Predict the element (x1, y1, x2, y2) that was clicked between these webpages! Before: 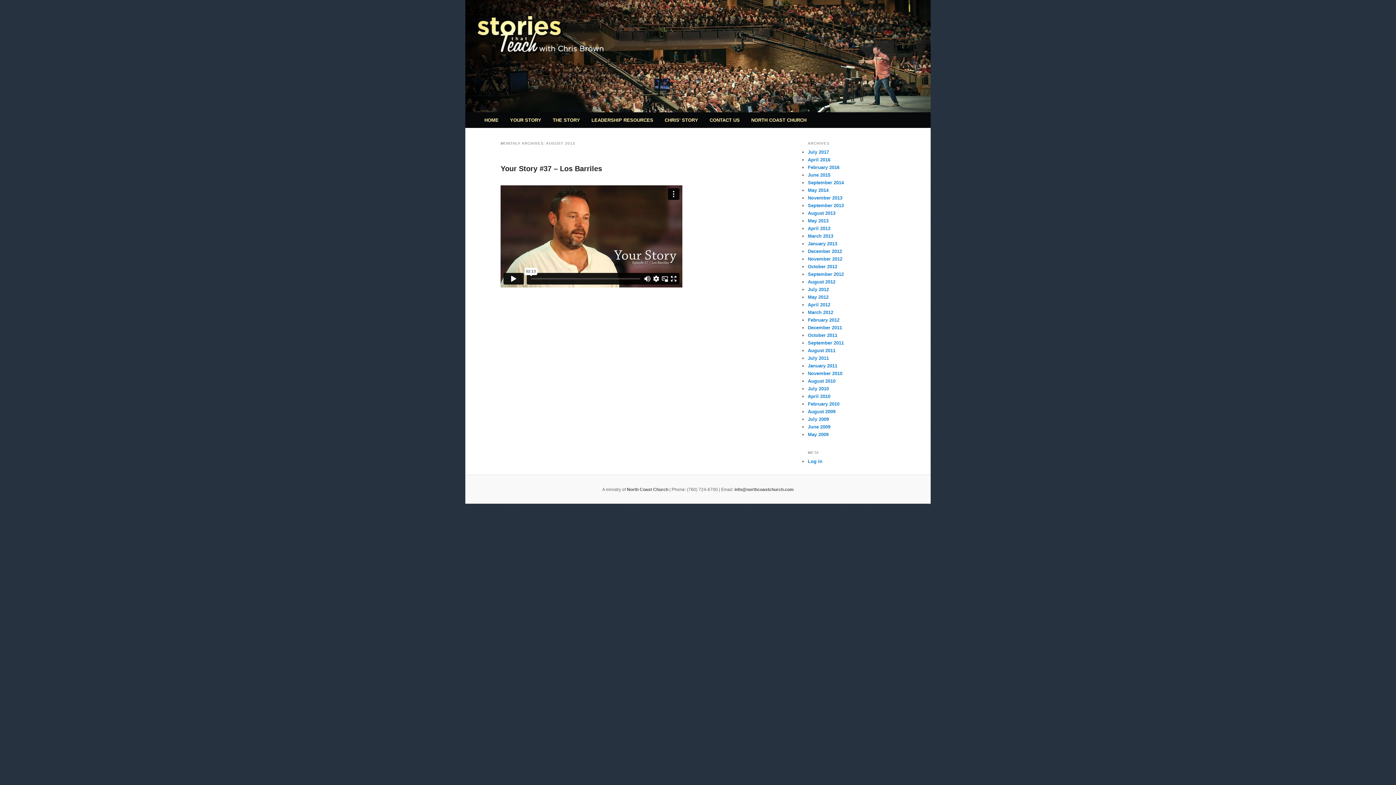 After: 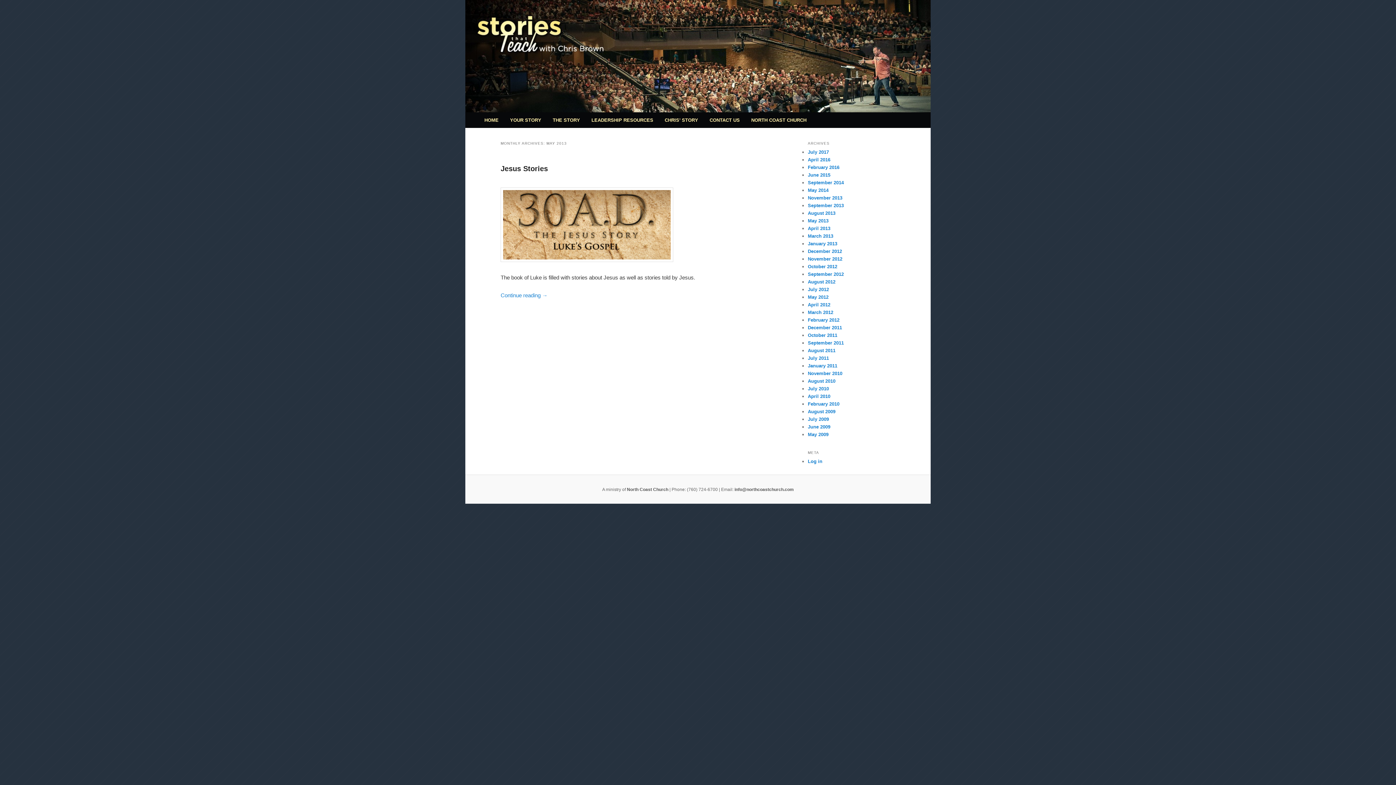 Action: bbox: (808, 218, 828, 223) label: May 2013